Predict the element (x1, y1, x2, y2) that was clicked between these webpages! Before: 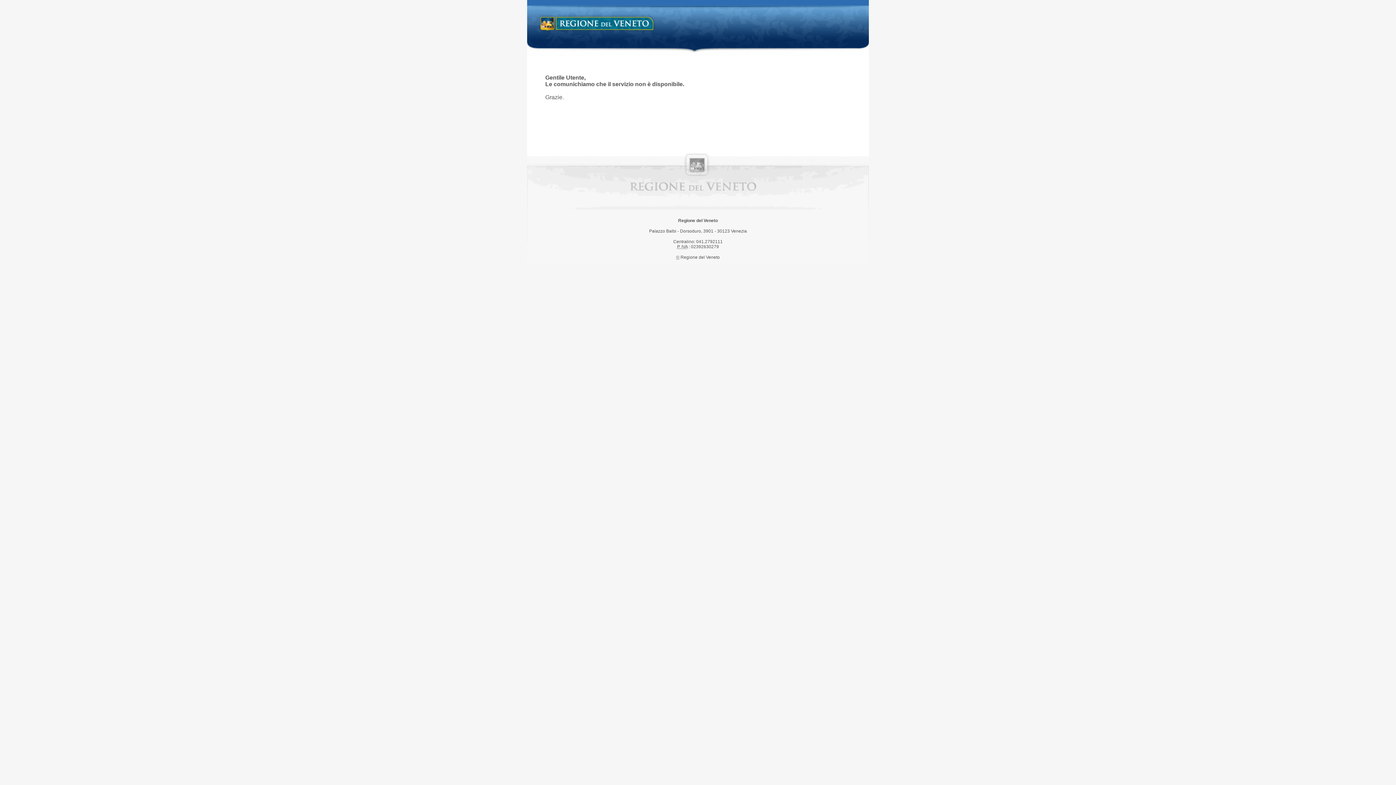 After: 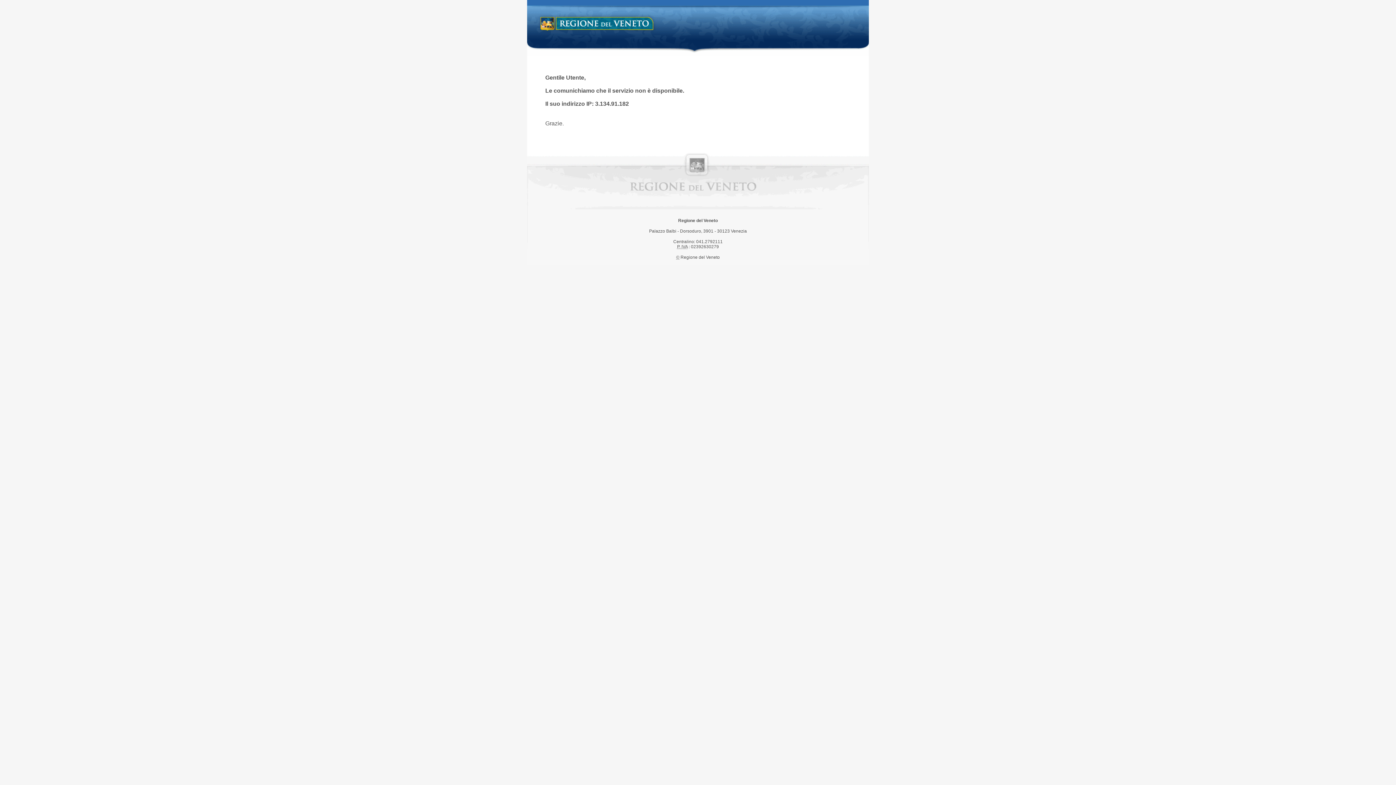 Action: label: Regione del Veneto bbox: (538, 14, 658, 34)